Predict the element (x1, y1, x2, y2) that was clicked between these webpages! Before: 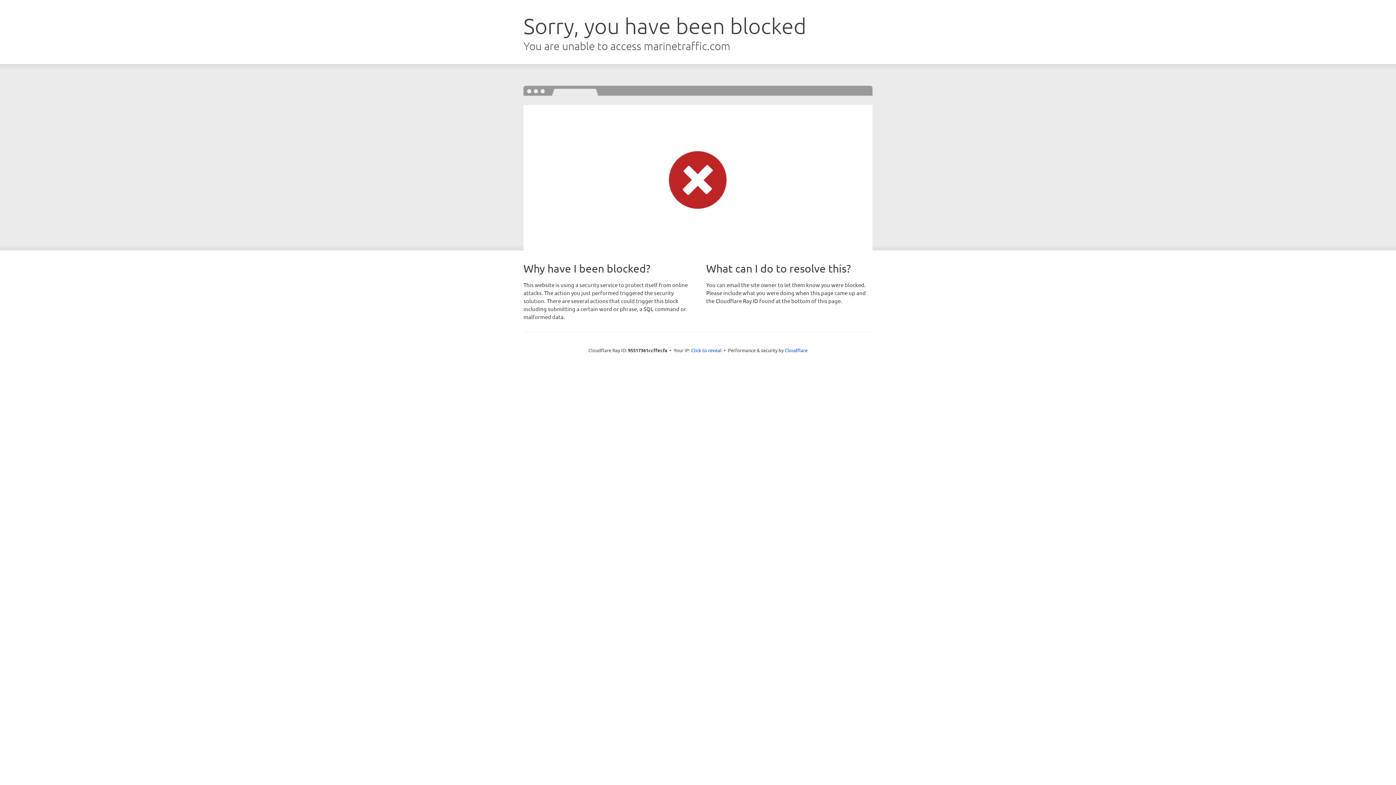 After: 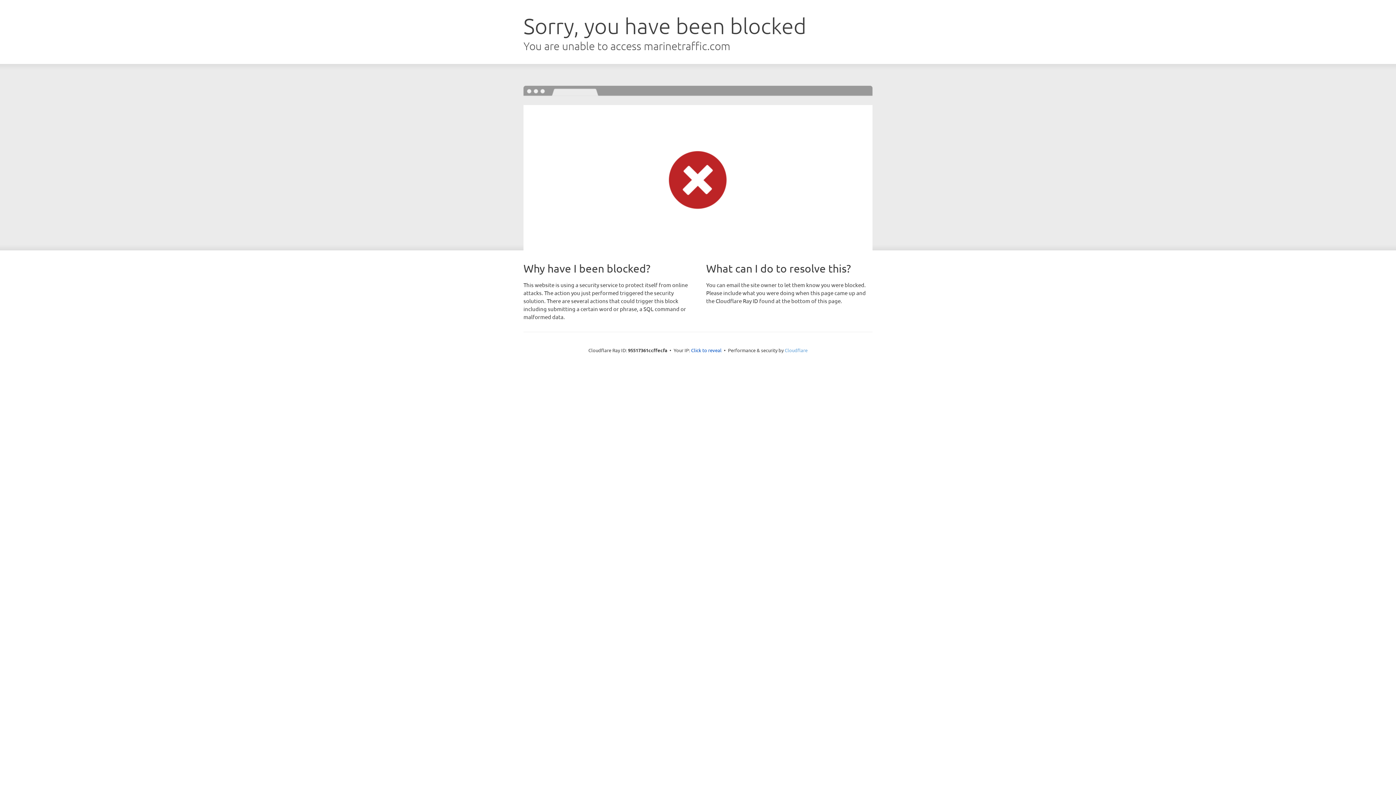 Action: label: Cloudflare bbox: (784, 347, 807, 353)